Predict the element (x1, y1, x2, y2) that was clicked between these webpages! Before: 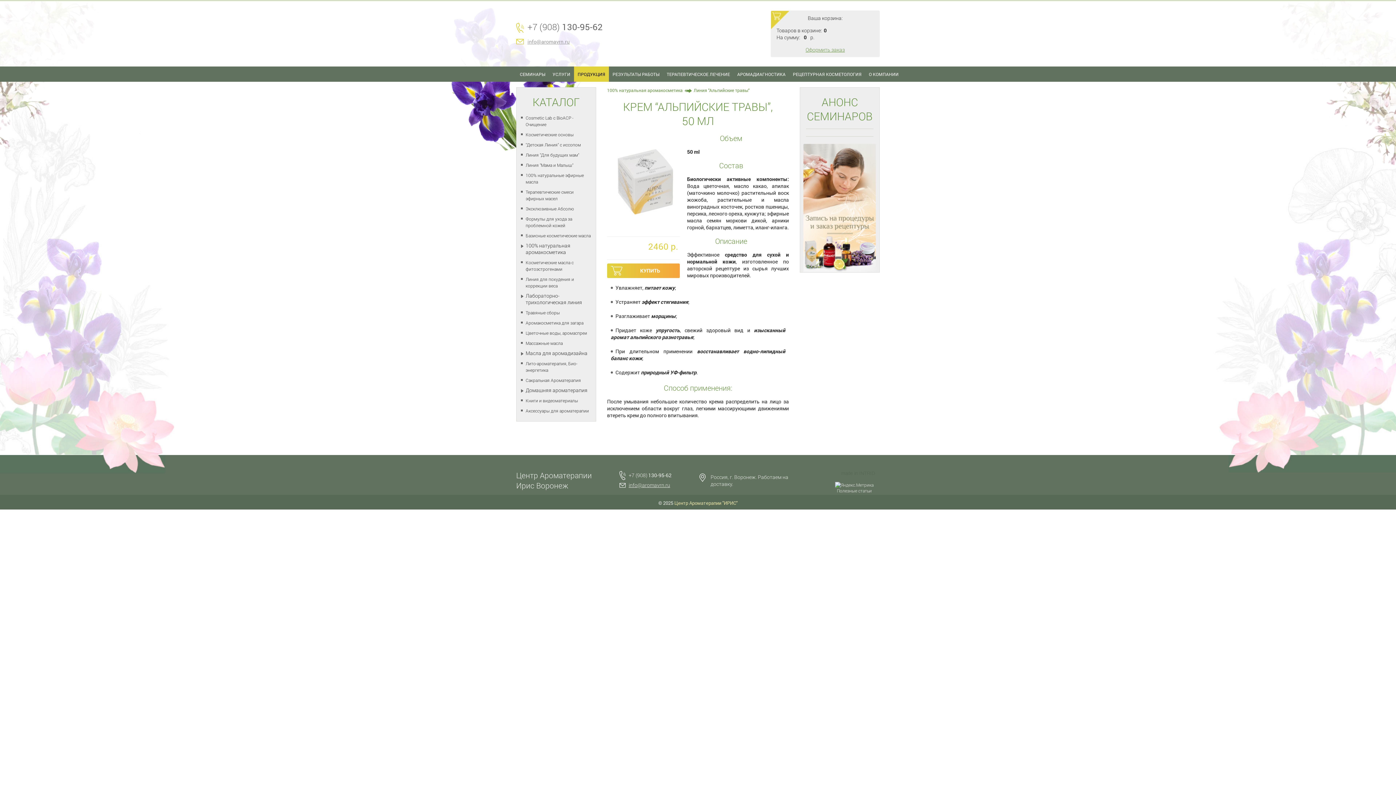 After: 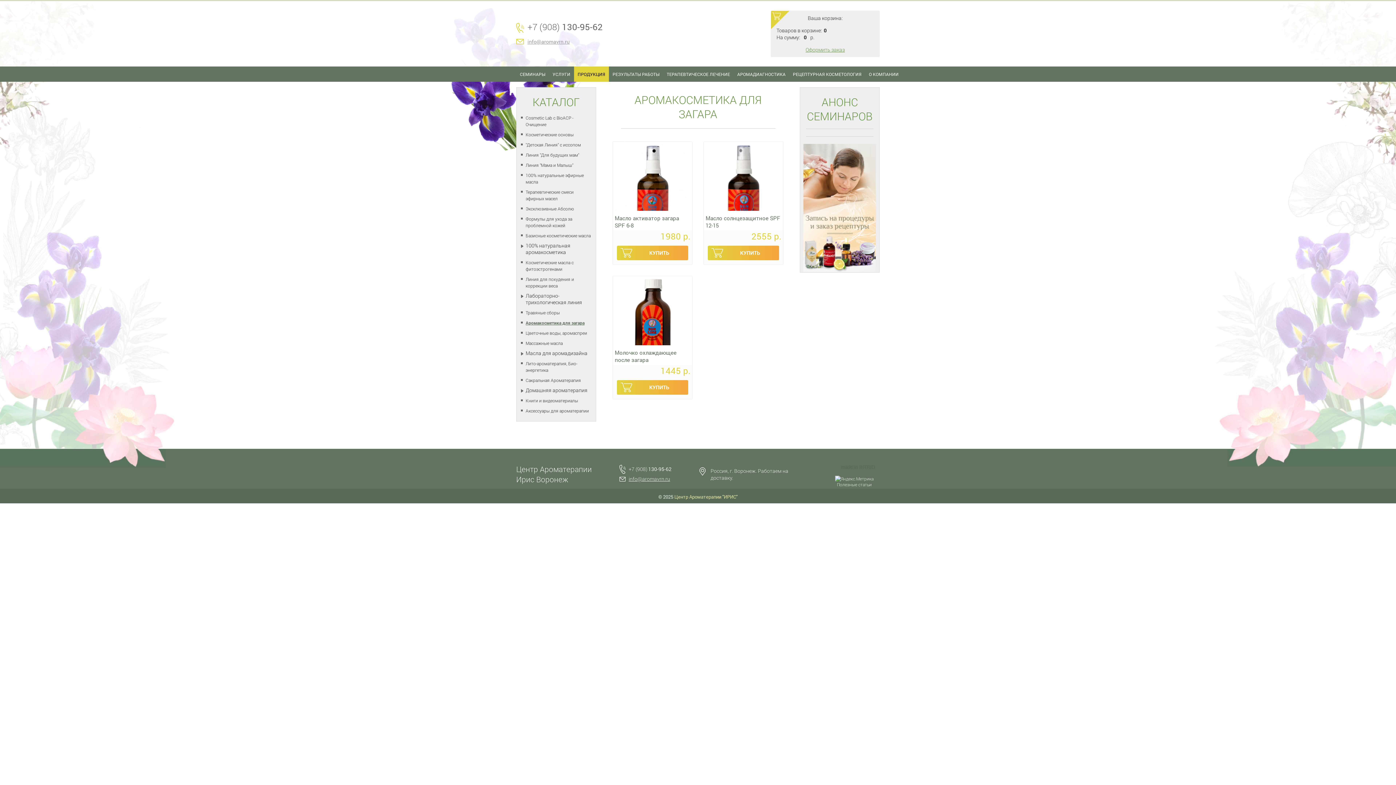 Action: label: Аромакосметика для загара bbox: (525, 319, 583, 326)